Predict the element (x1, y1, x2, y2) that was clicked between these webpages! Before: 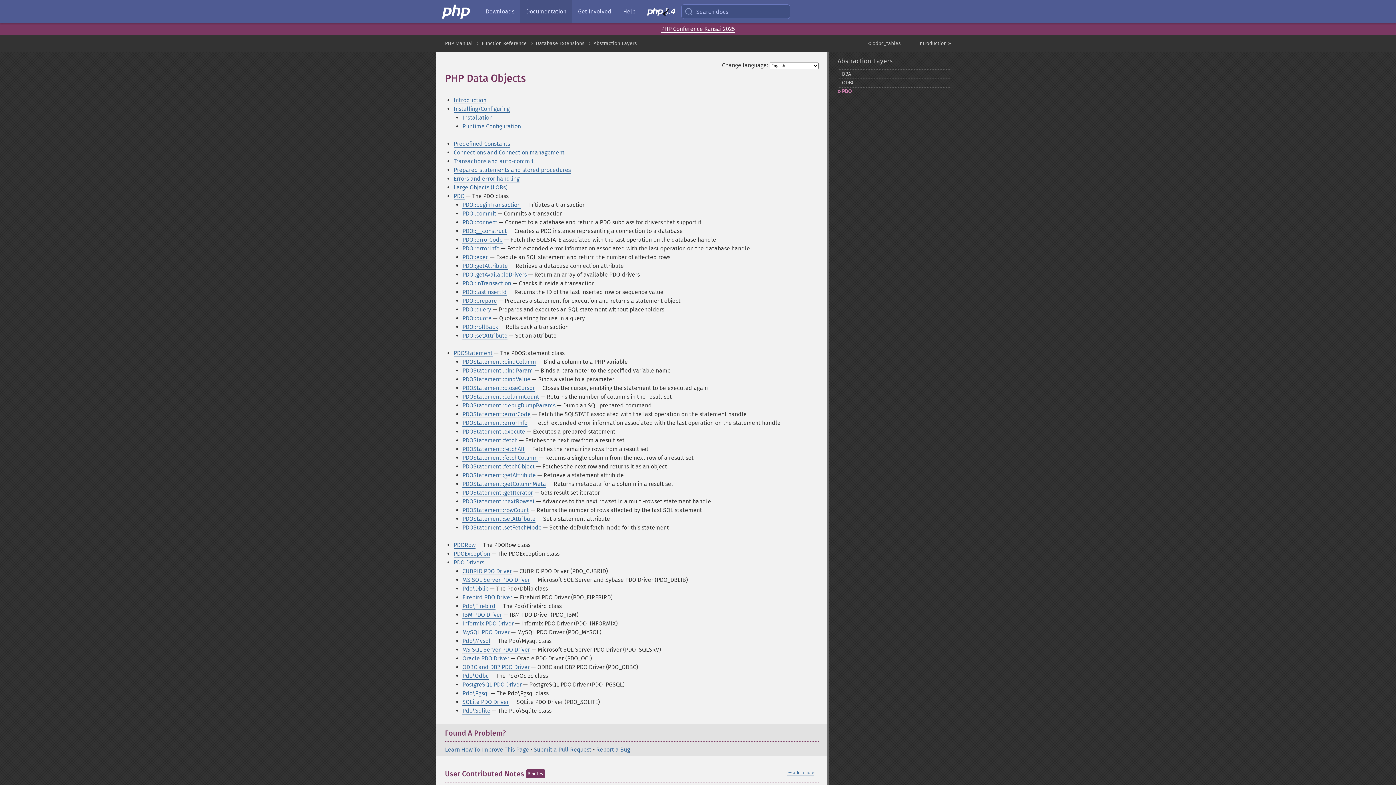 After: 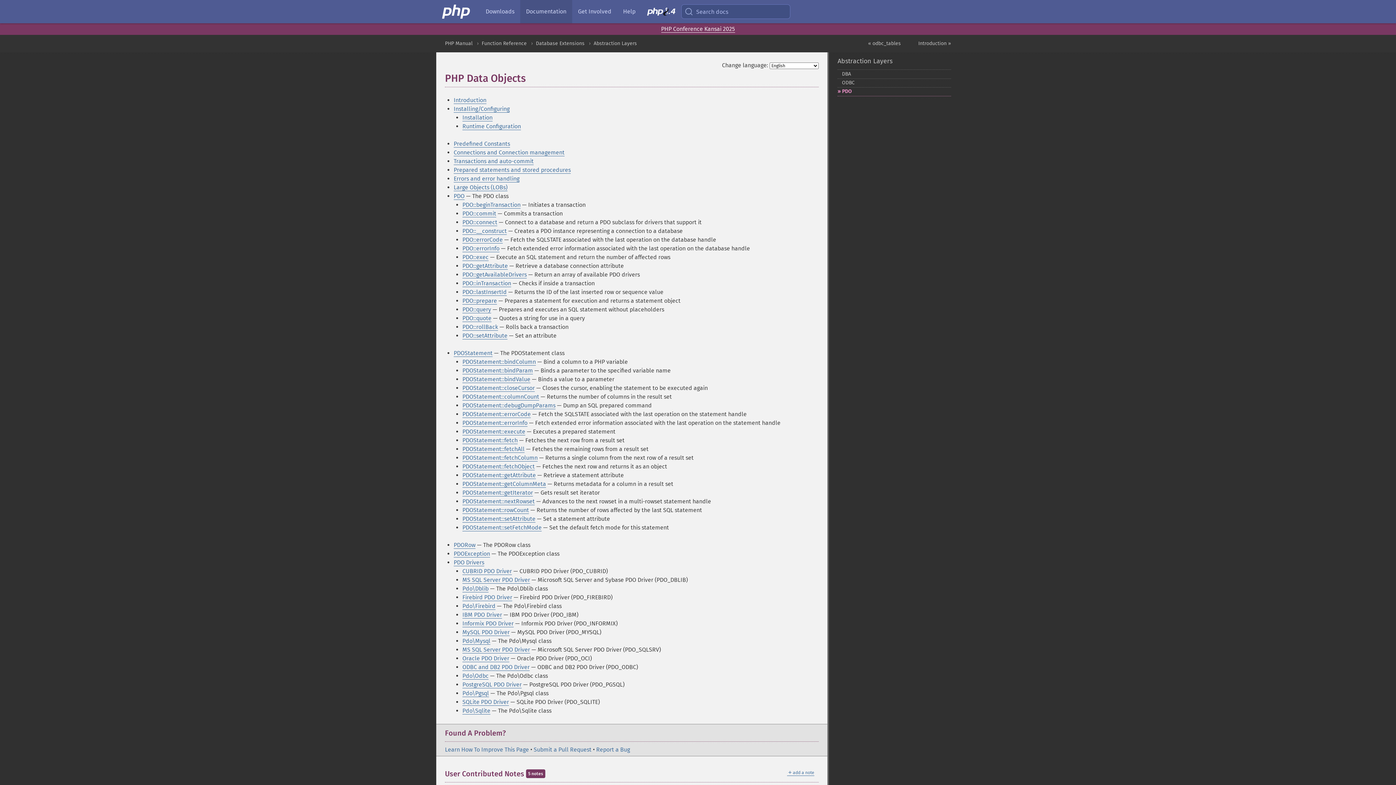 Action: label: PDO bbox: (837, 87, 951, 96)